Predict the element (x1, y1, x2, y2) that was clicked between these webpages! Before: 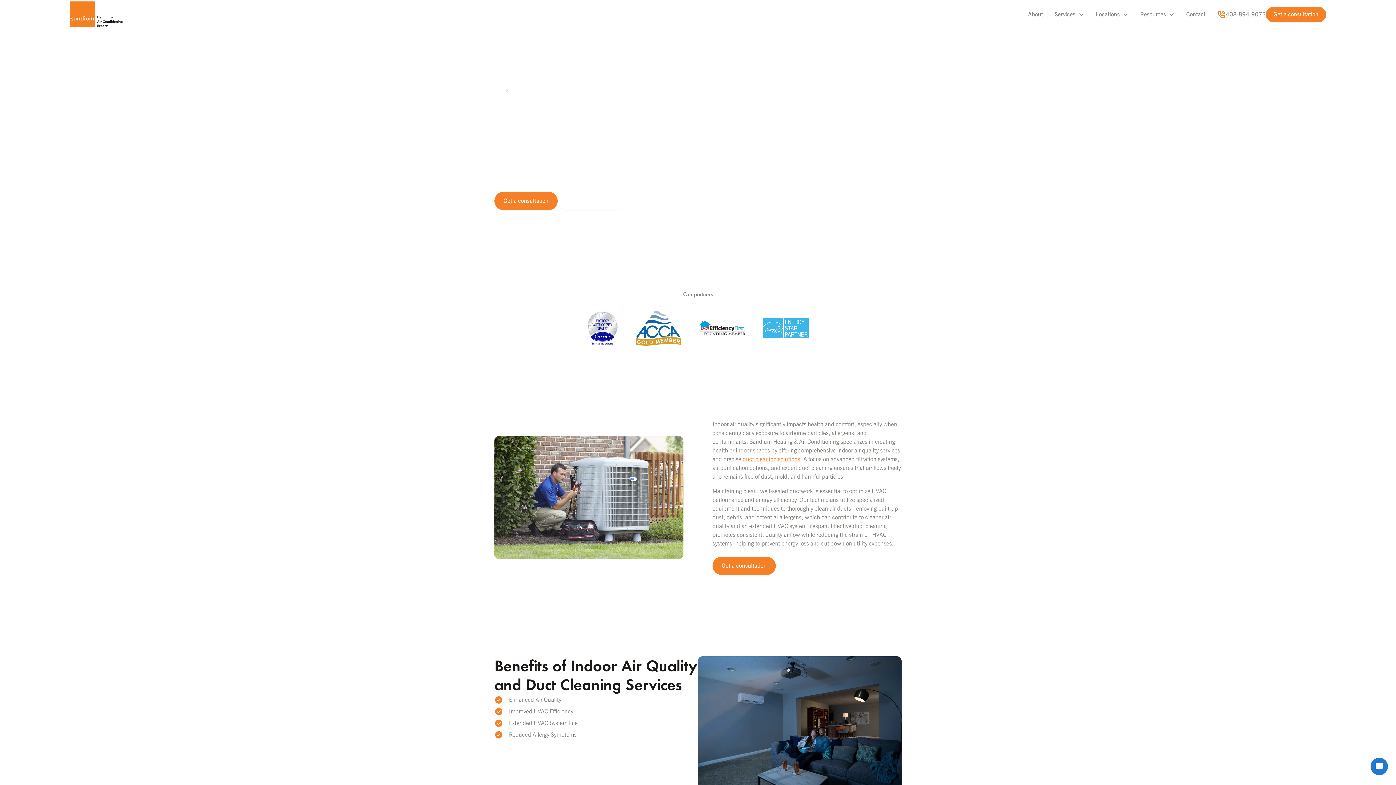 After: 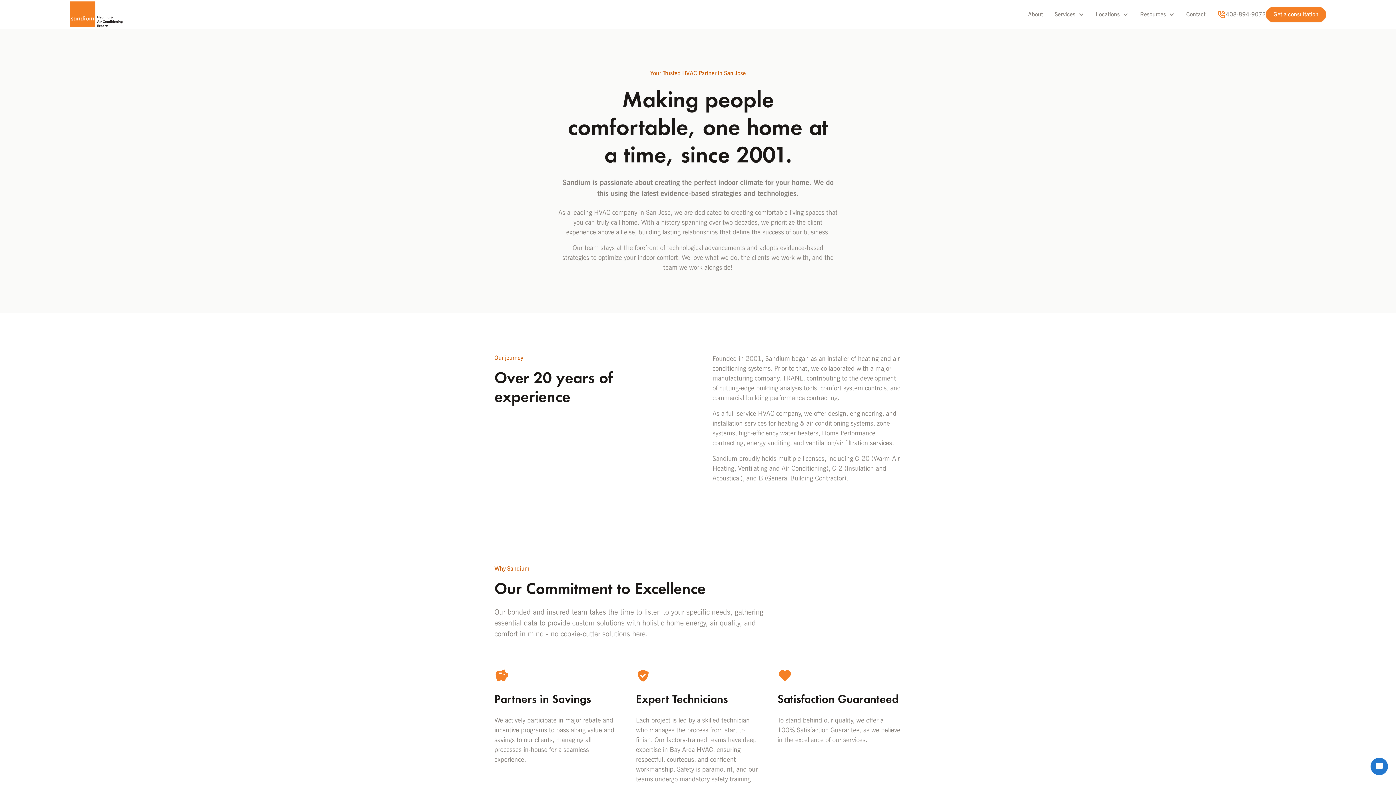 Action: bbox: (1022, 7, 1049, 21) label: About